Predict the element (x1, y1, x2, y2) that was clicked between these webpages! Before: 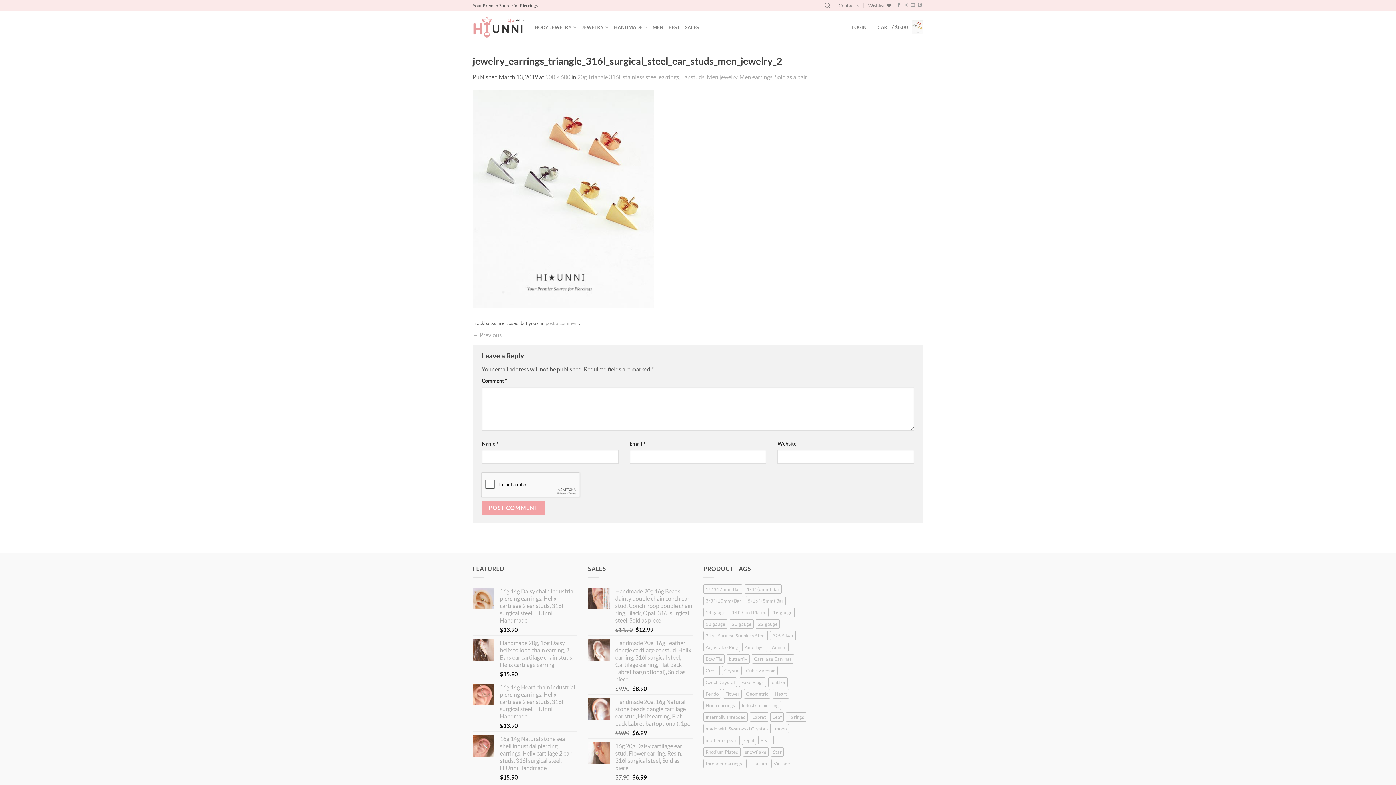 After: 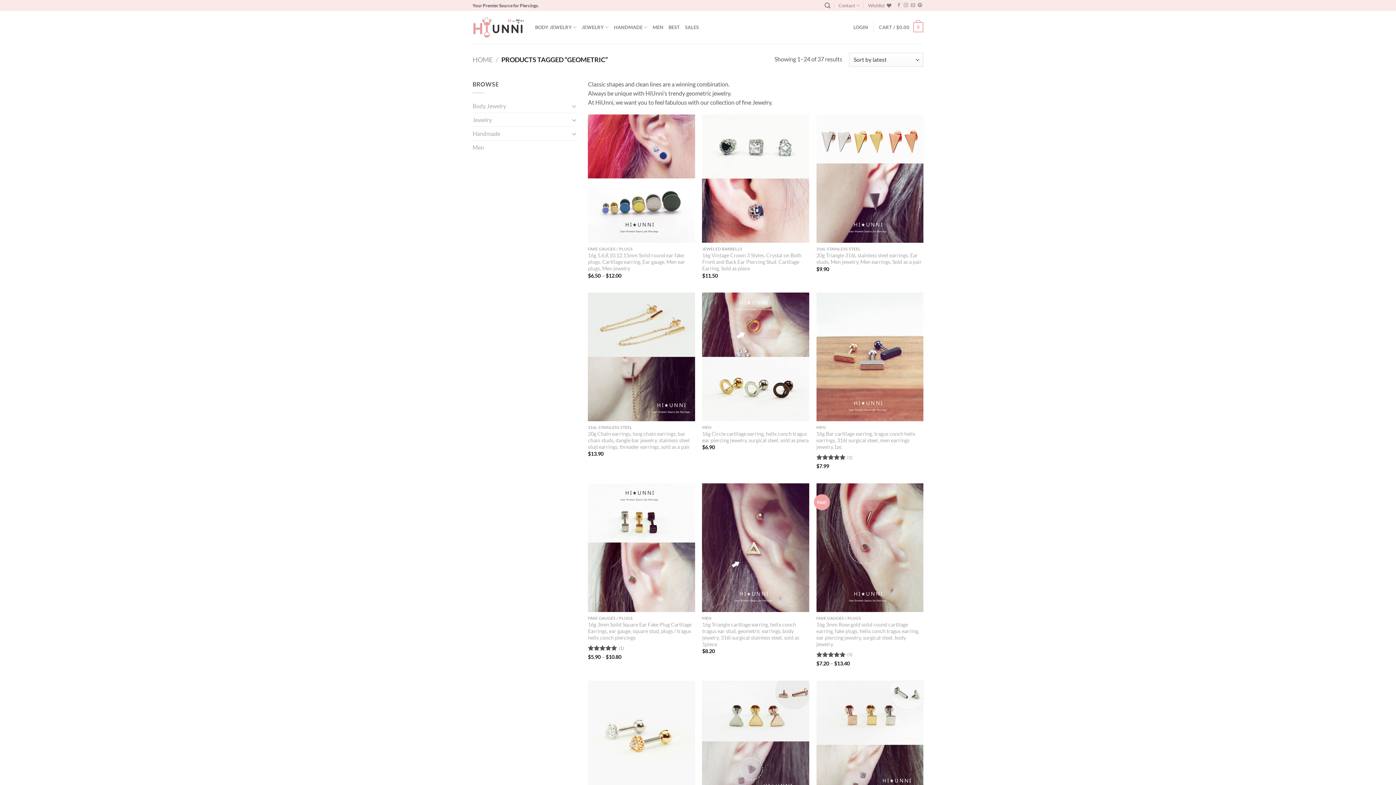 Action: bbox: (744, 689, 770, 698) label: Geometric (37 products)